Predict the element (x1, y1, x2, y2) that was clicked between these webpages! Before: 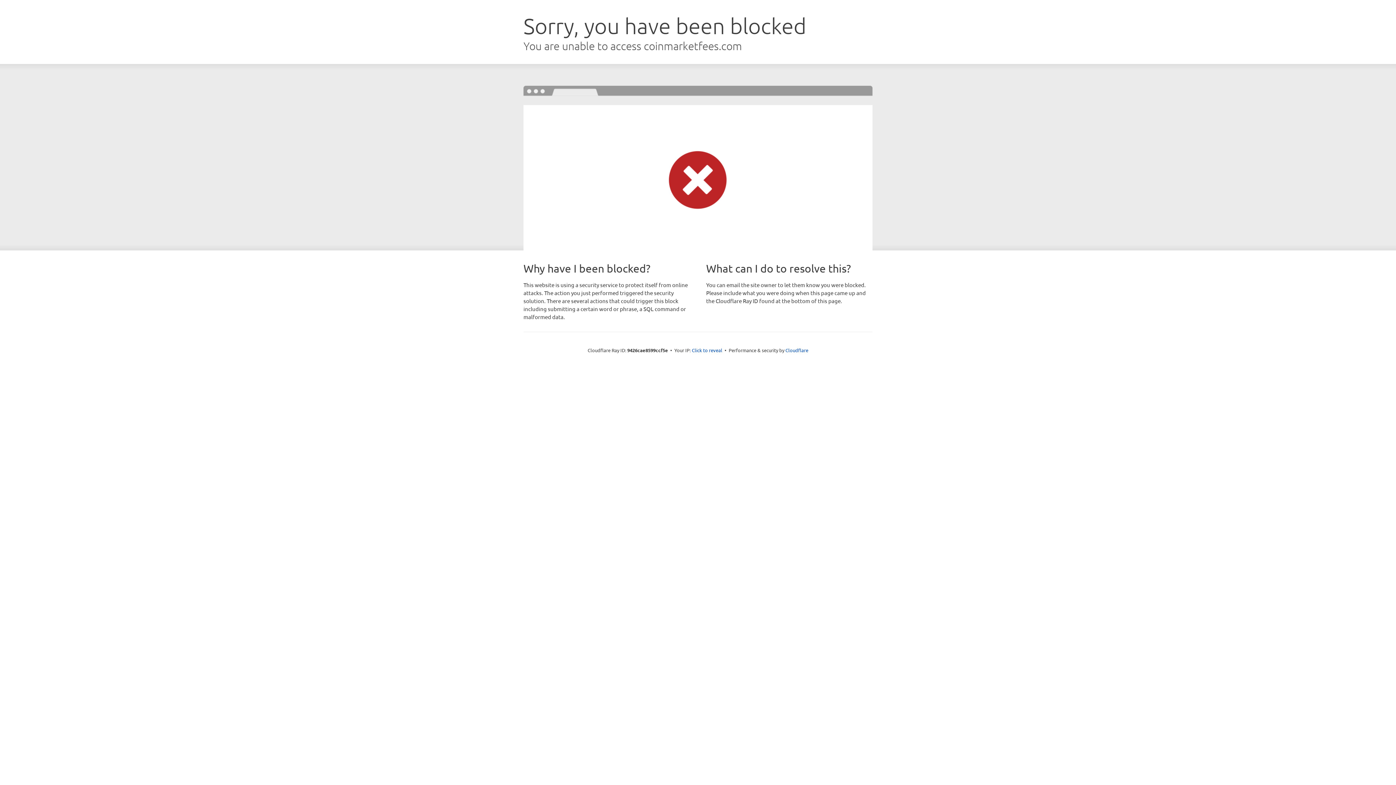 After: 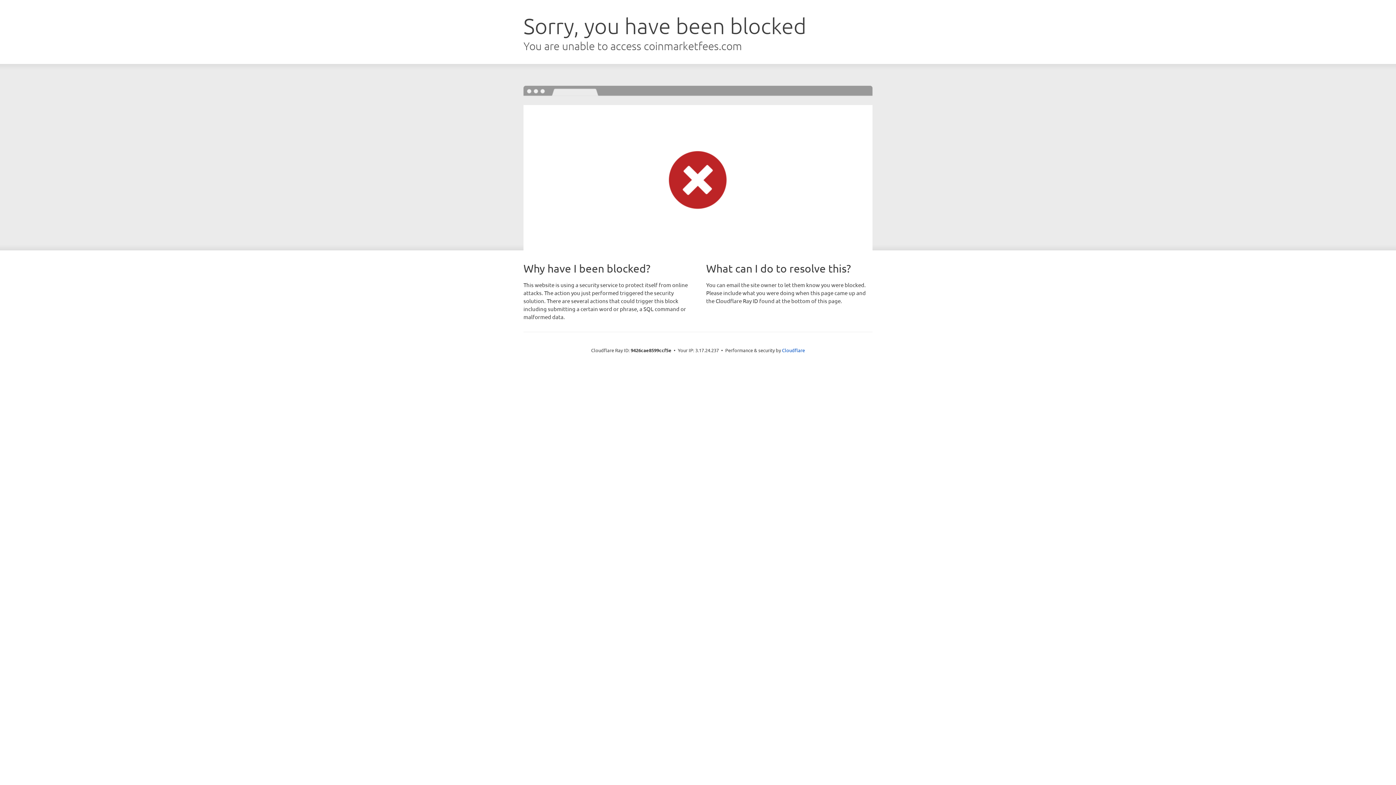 Action: label: Click to reveal bbox: (692, 346, 722, 353)